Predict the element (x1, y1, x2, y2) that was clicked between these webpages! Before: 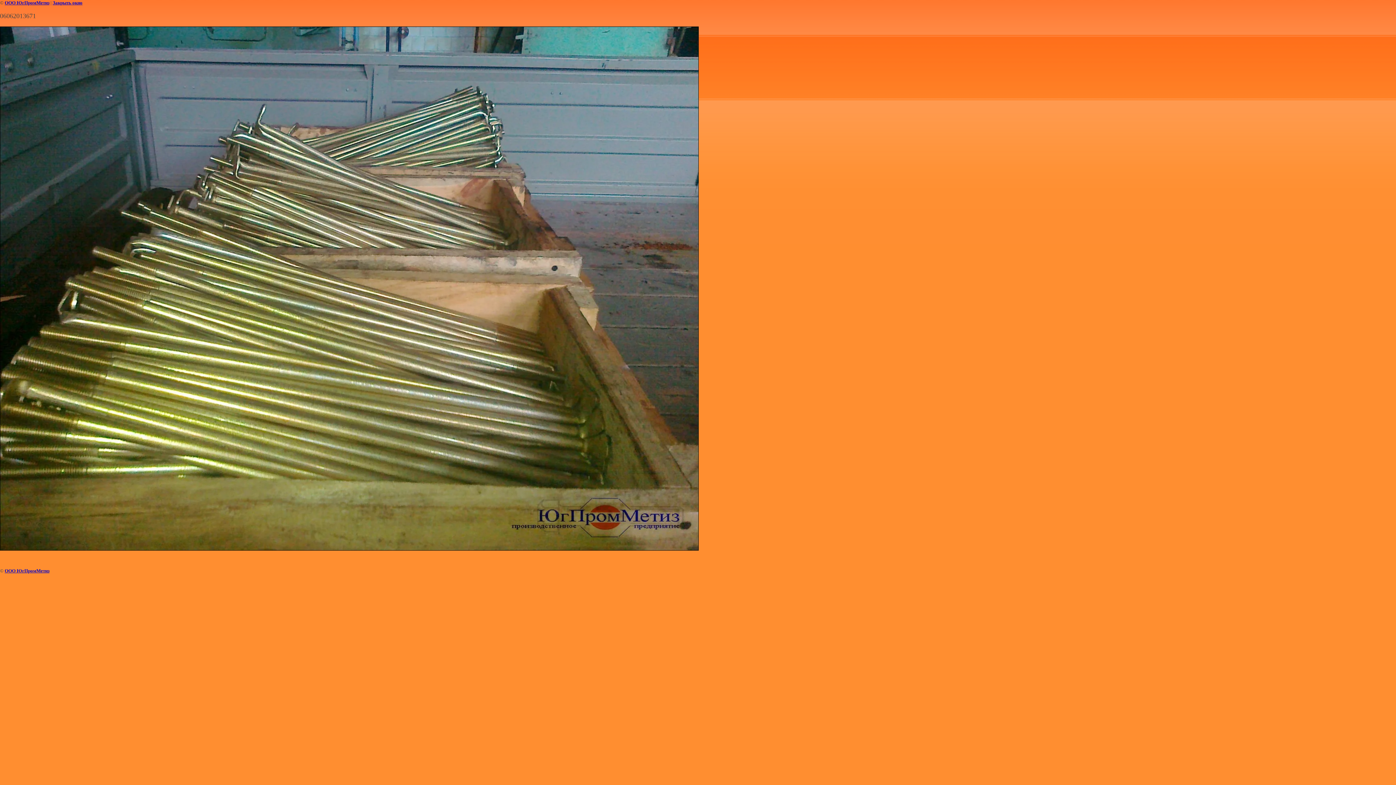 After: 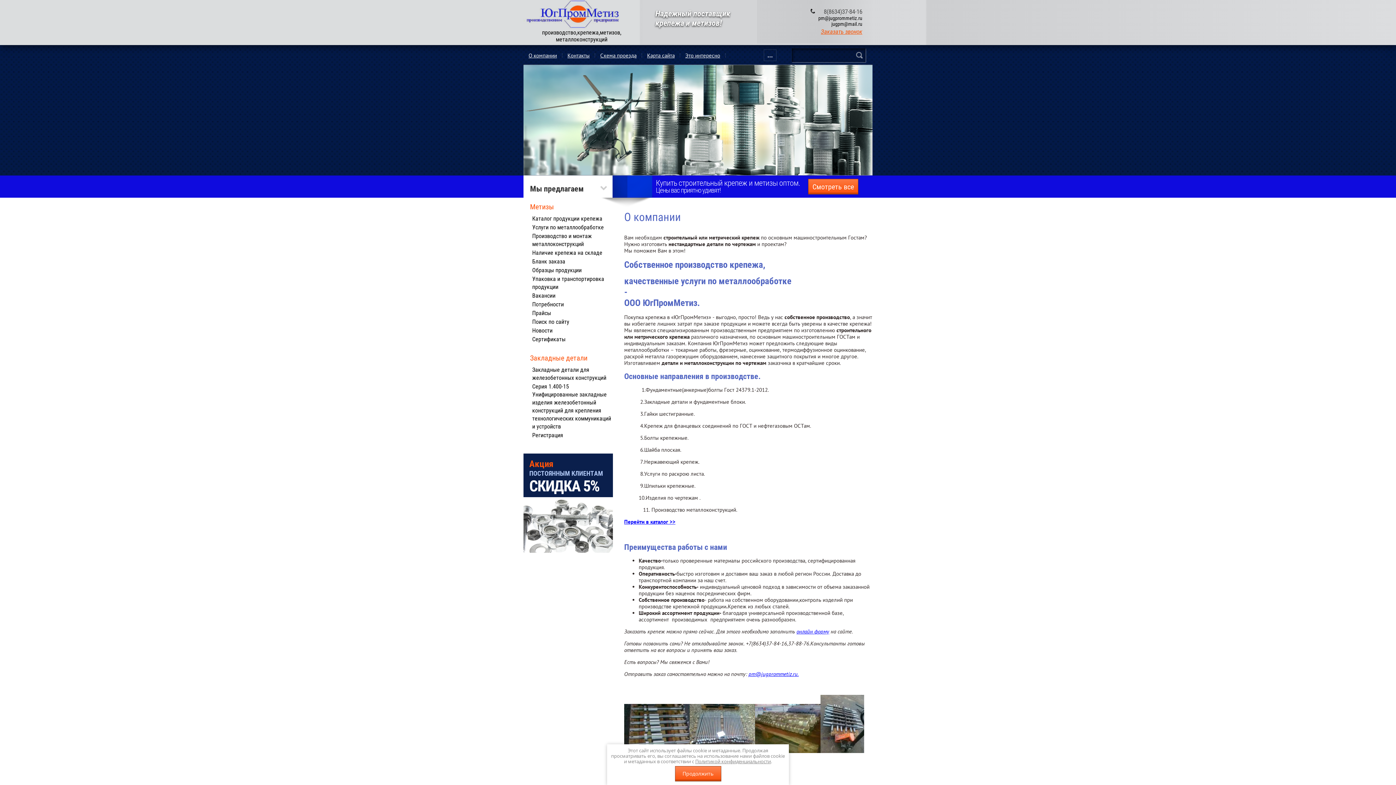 Action: bbox: (4, 568, 49, 573) label: ООО ЮгПромМетиз